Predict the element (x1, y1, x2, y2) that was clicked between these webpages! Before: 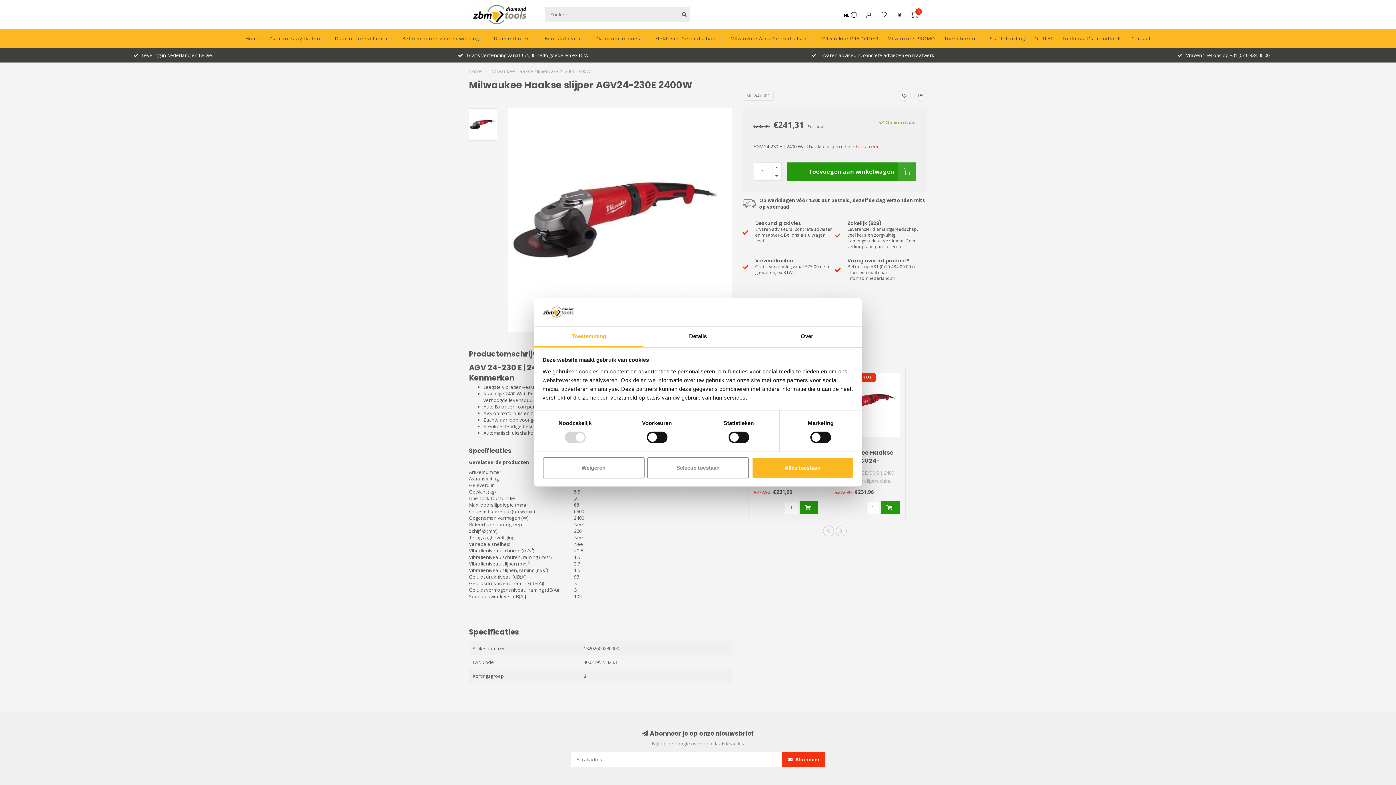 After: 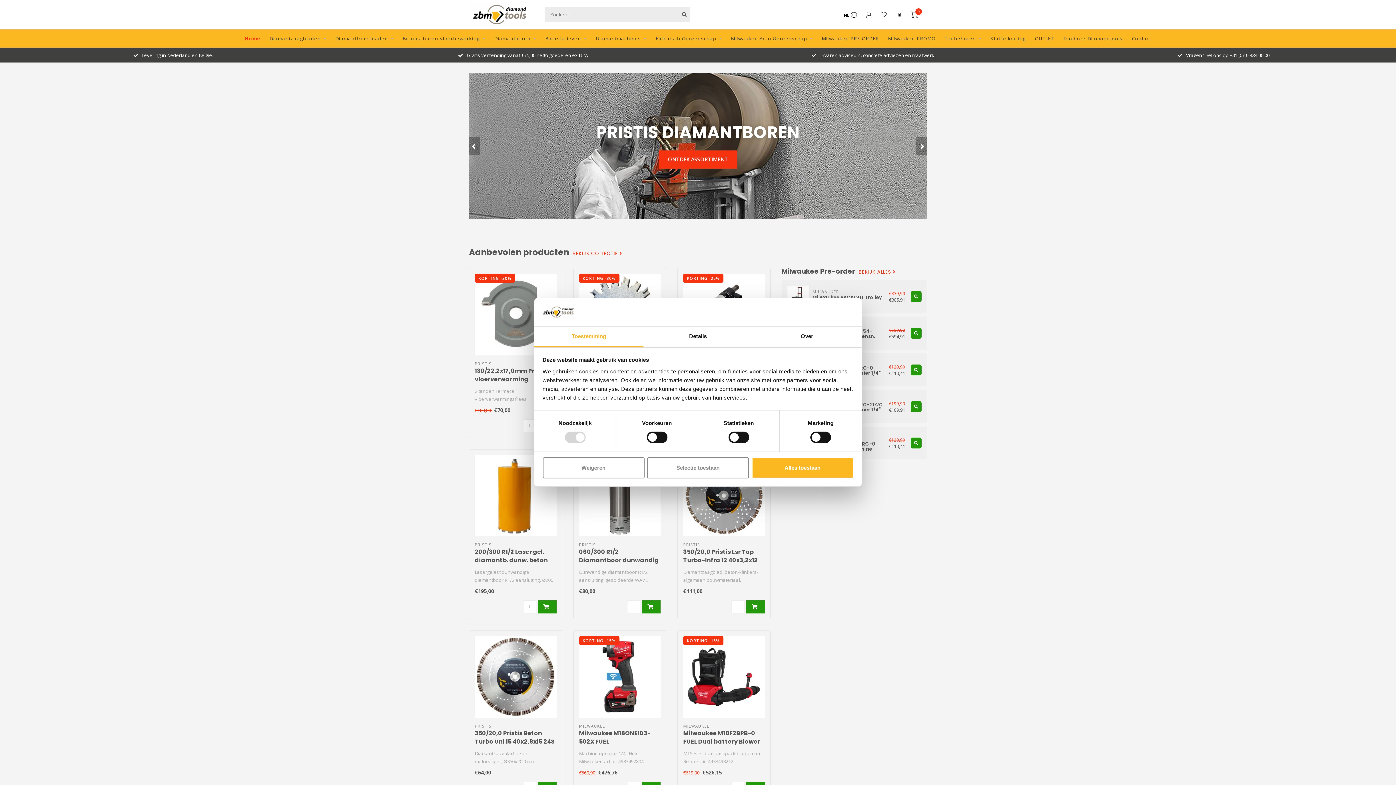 Action: bbox: (469, 10, 530, 17)